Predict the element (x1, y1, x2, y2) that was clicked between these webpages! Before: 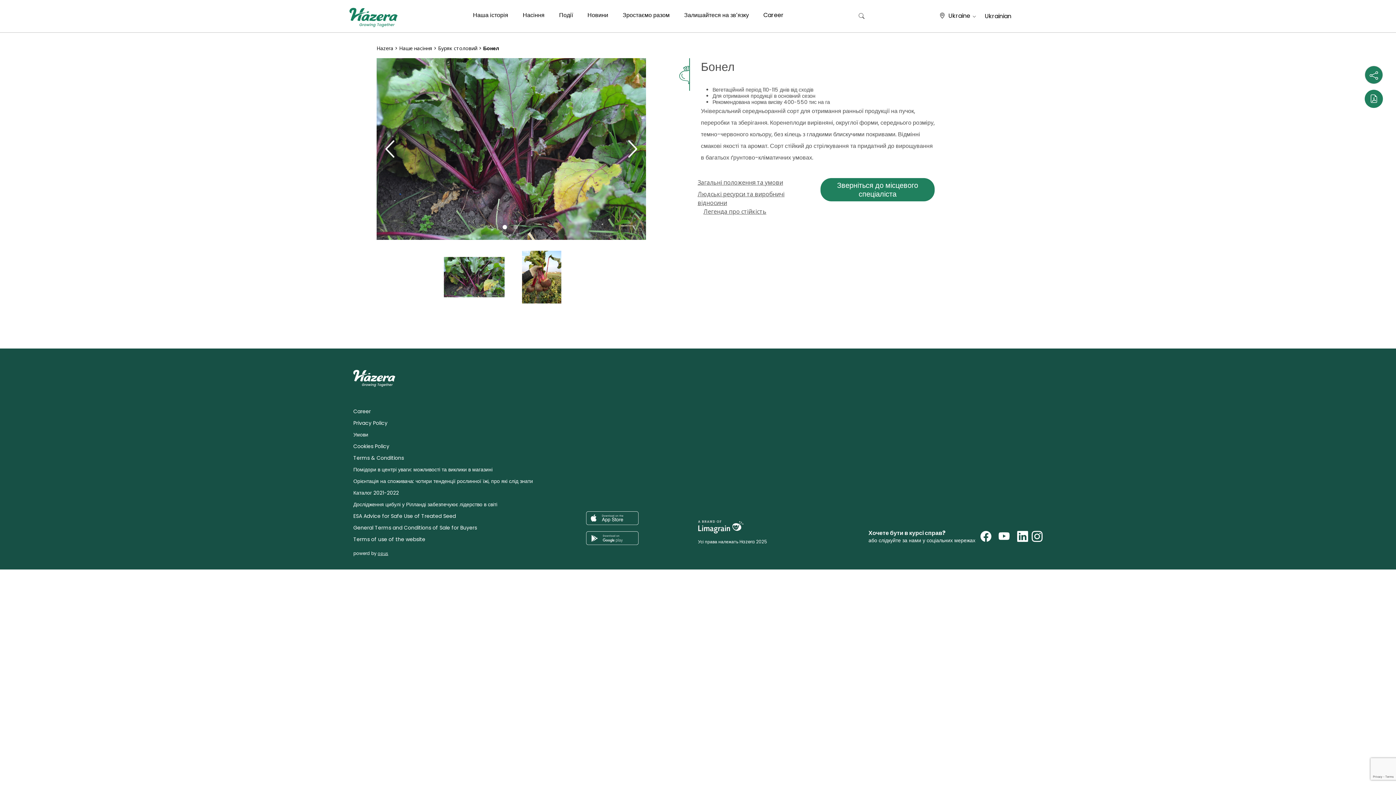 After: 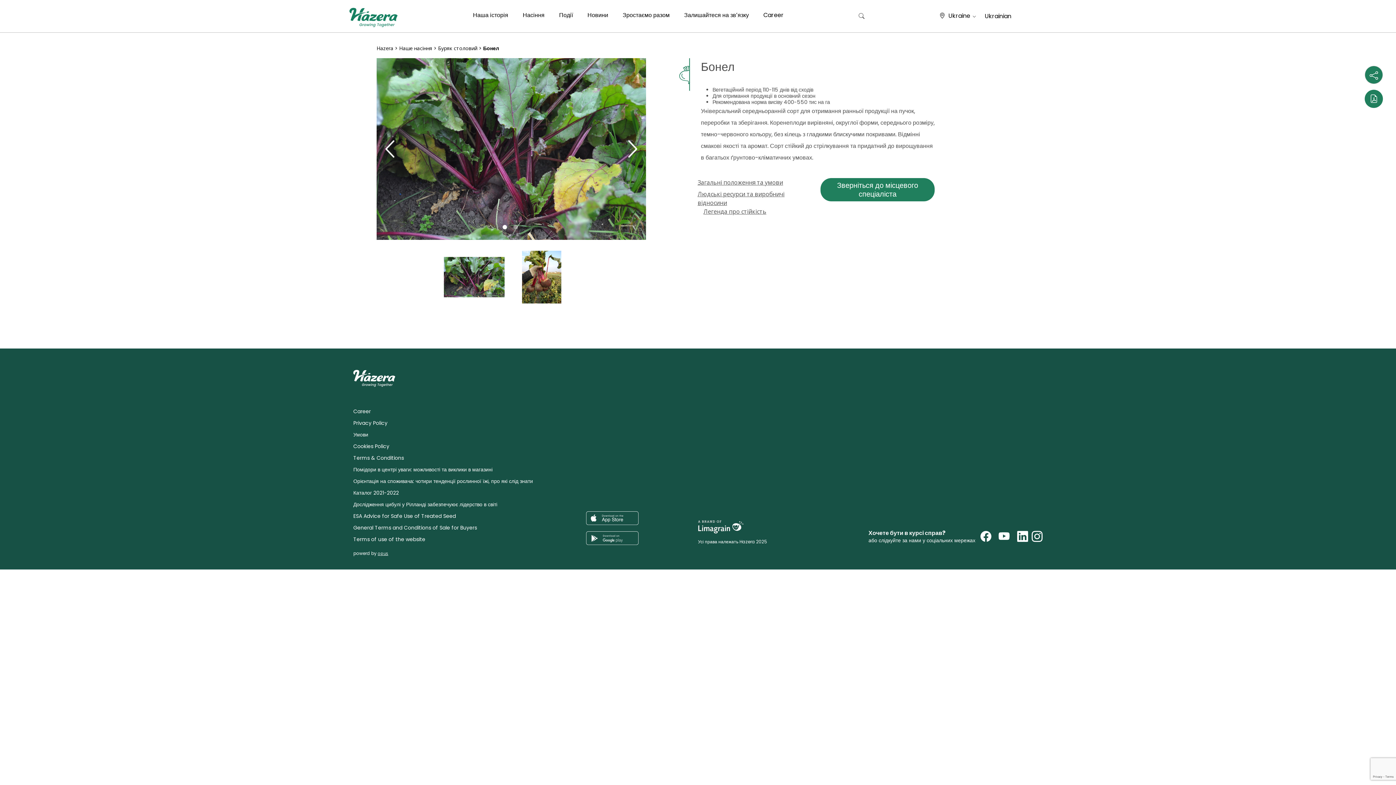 Action: label: Людські ресурси та виробничі відносини bbox: (697, 189, 812, 207)